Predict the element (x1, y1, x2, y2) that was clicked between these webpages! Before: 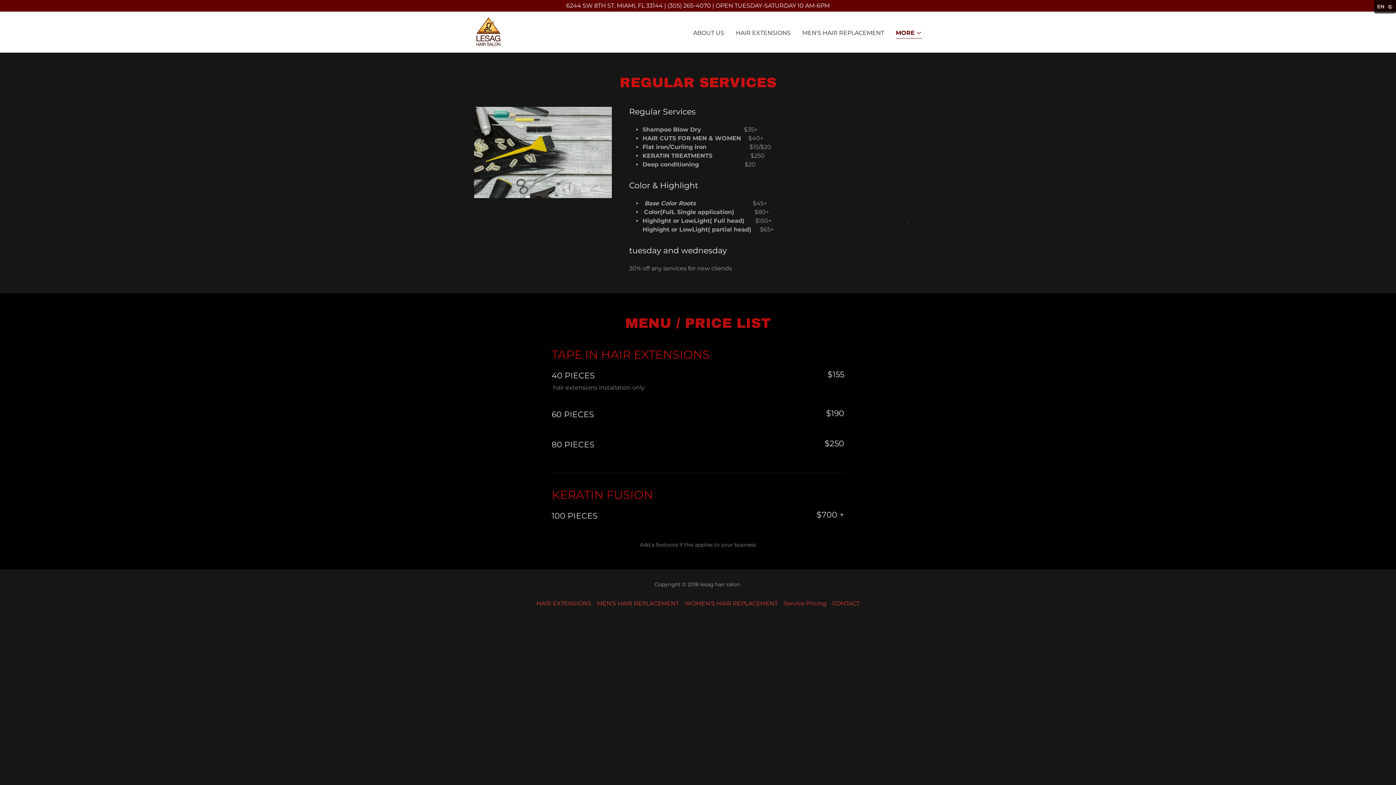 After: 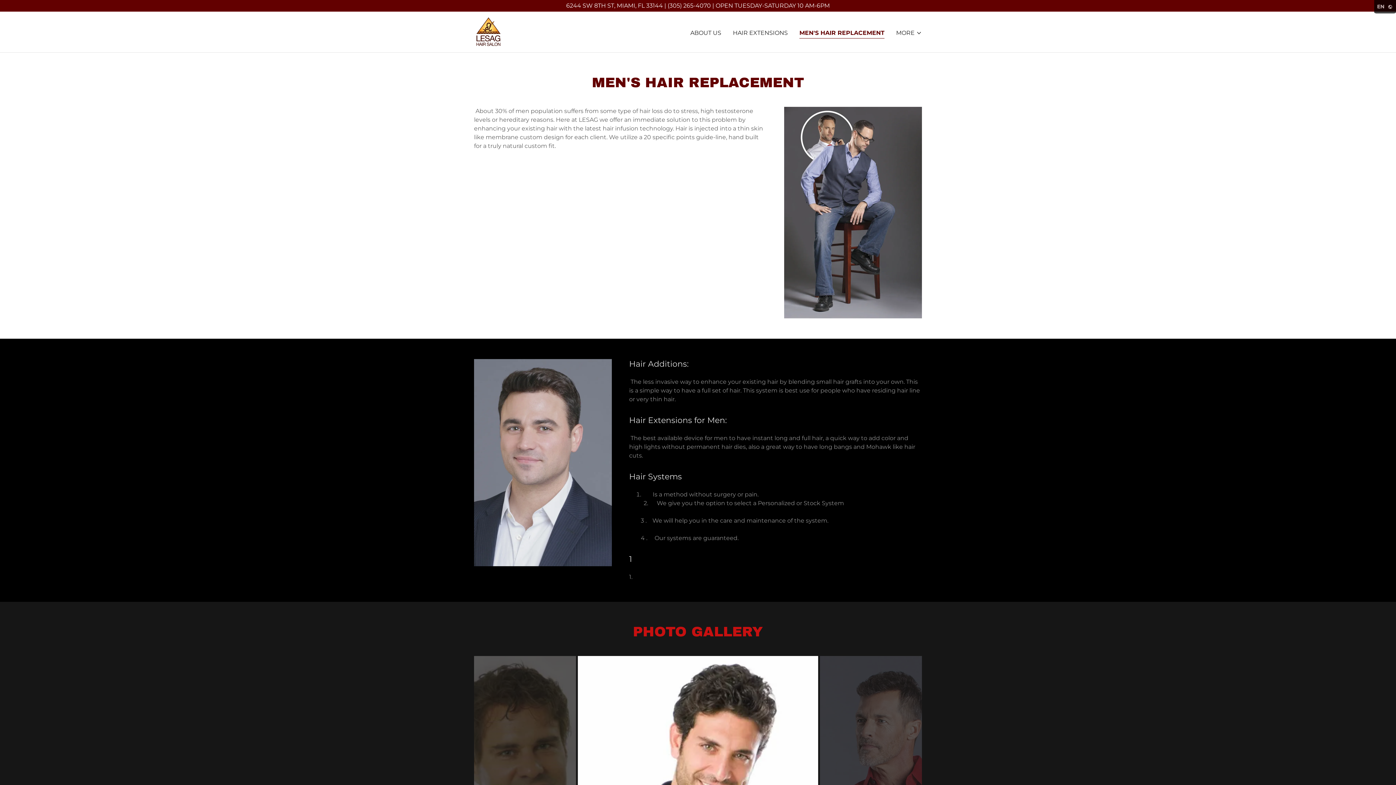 Action: bbox: (594, 597, 682, 610) label: MEN'S HAIR REPLACEMENT